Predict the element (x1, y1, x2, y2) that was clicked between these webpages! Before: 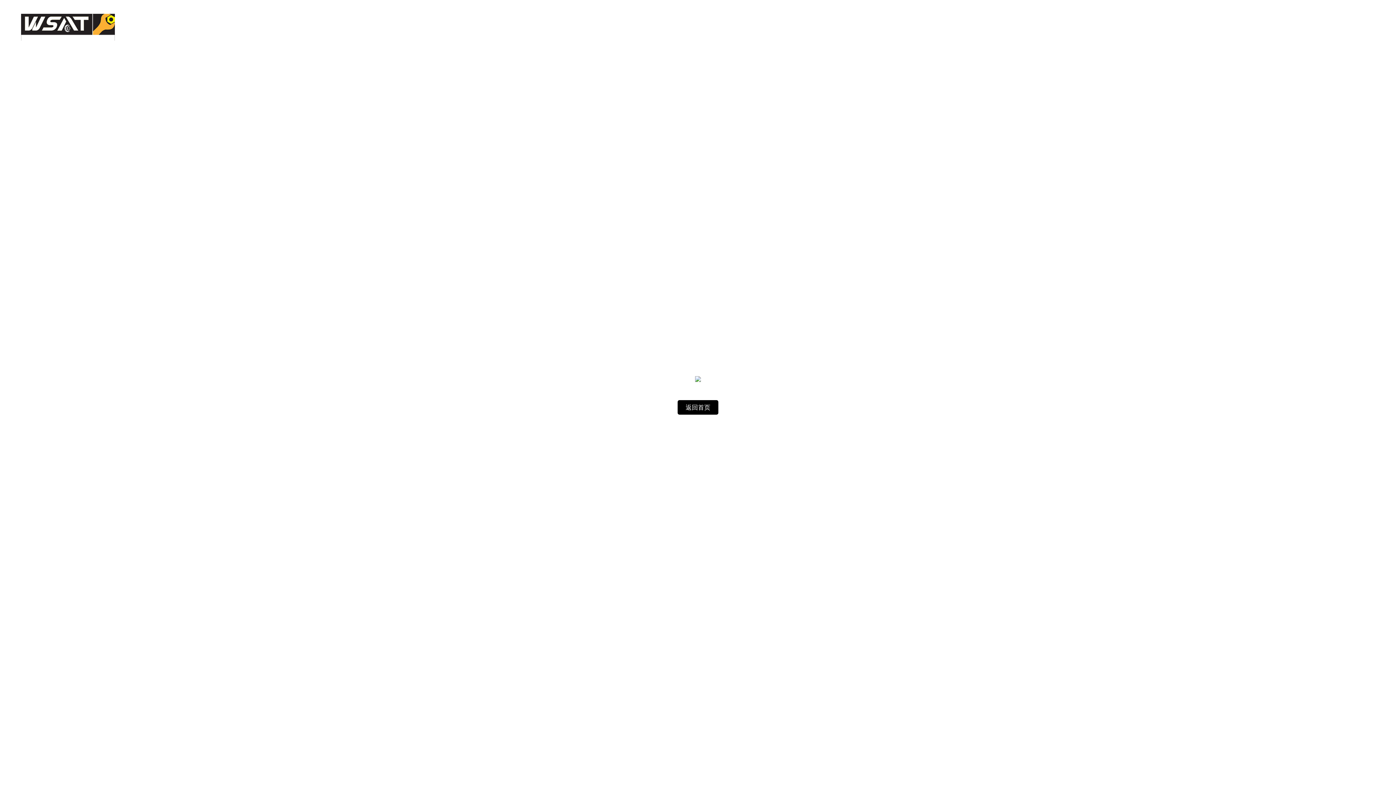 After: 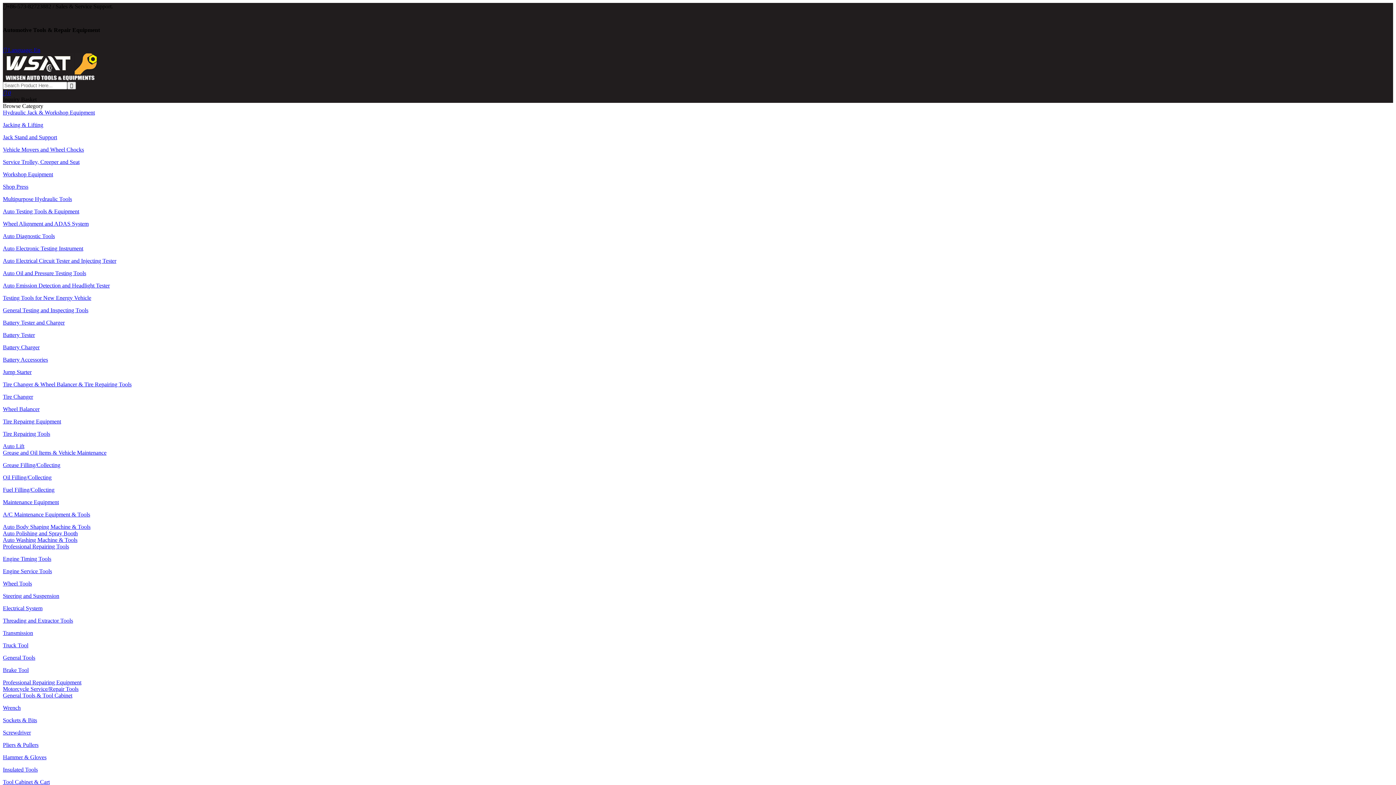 Action: bbox: (677, 400, 718, 414) label: 返回首页